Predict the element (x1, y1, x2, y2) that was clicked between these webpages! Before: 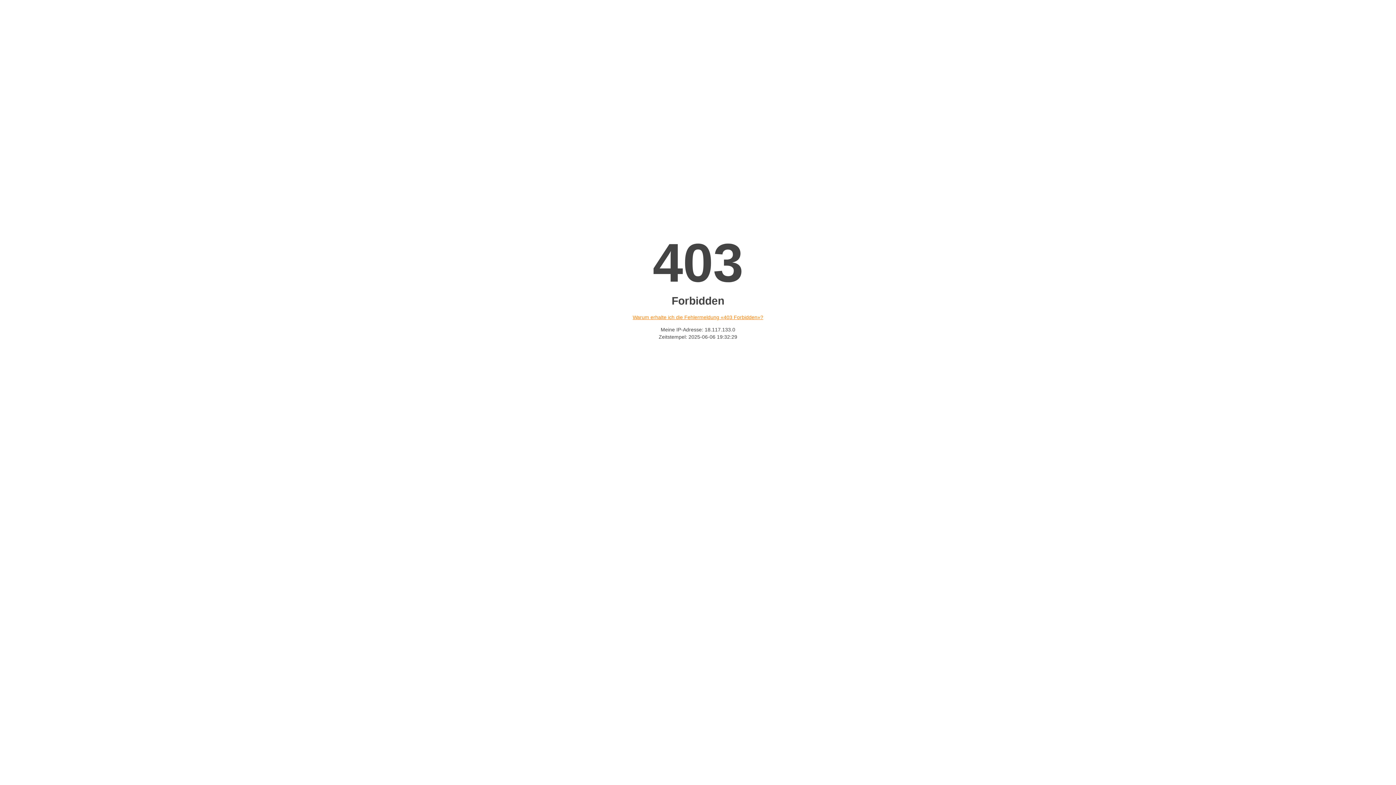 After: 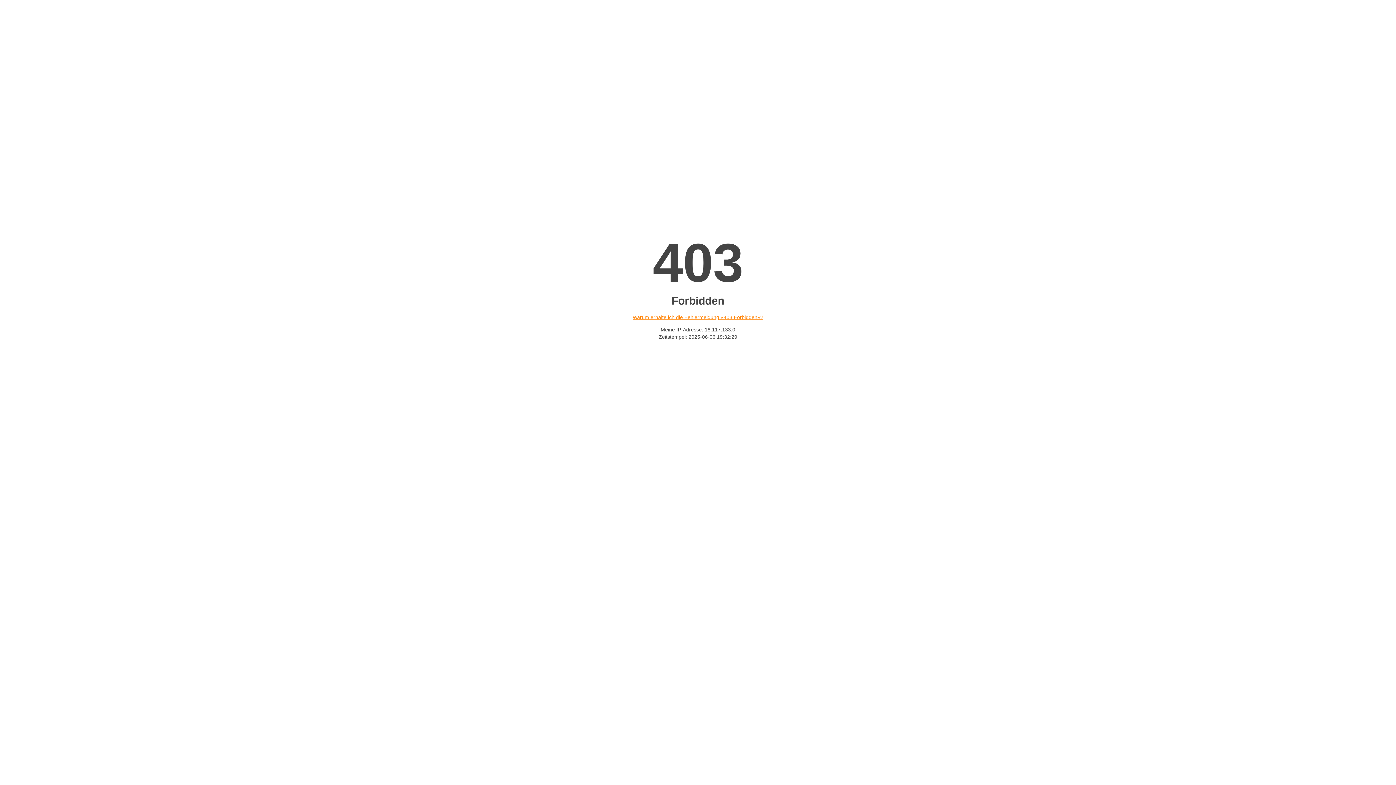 Action: label: Warum erhalte ich die Fehlermeldung «403 Forbidden»? bbox: (632, 314, 763, 320)